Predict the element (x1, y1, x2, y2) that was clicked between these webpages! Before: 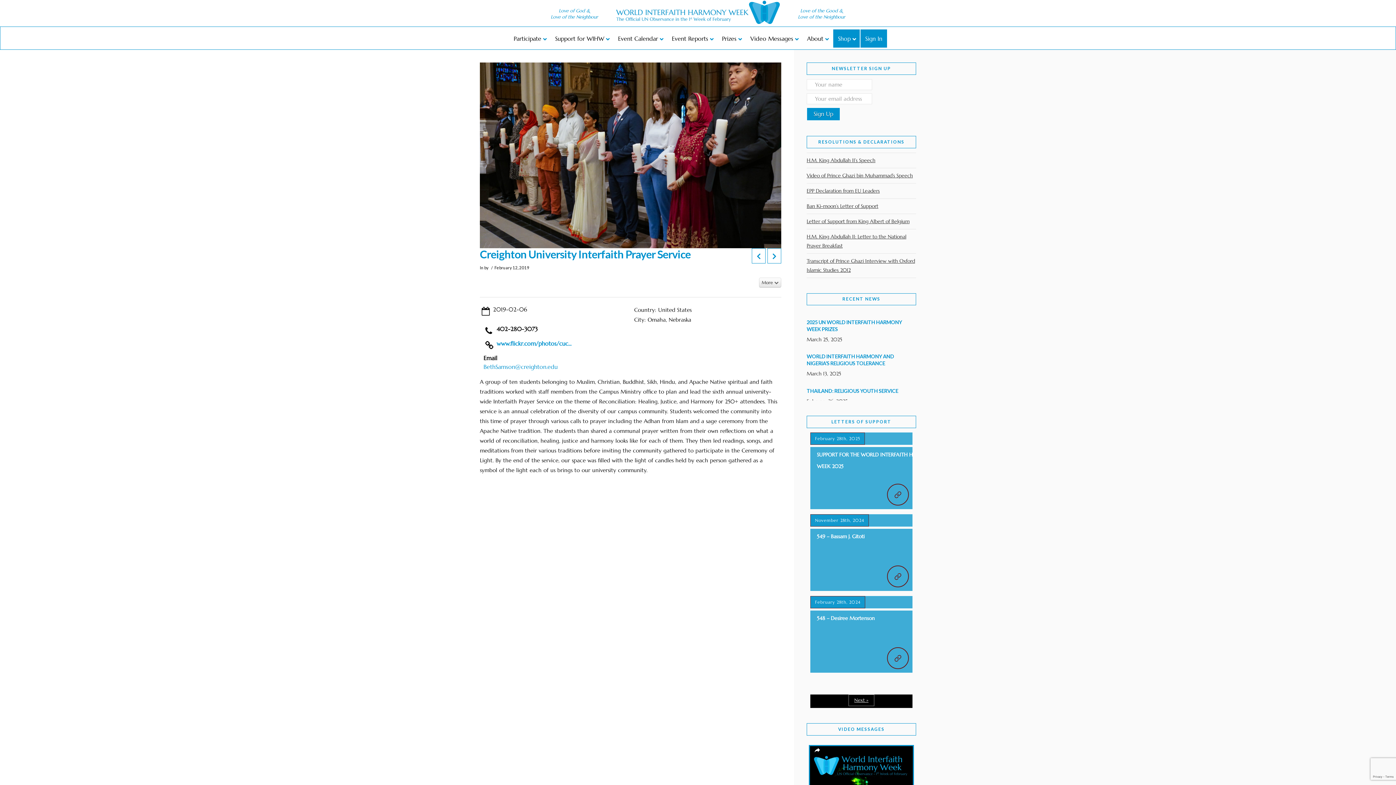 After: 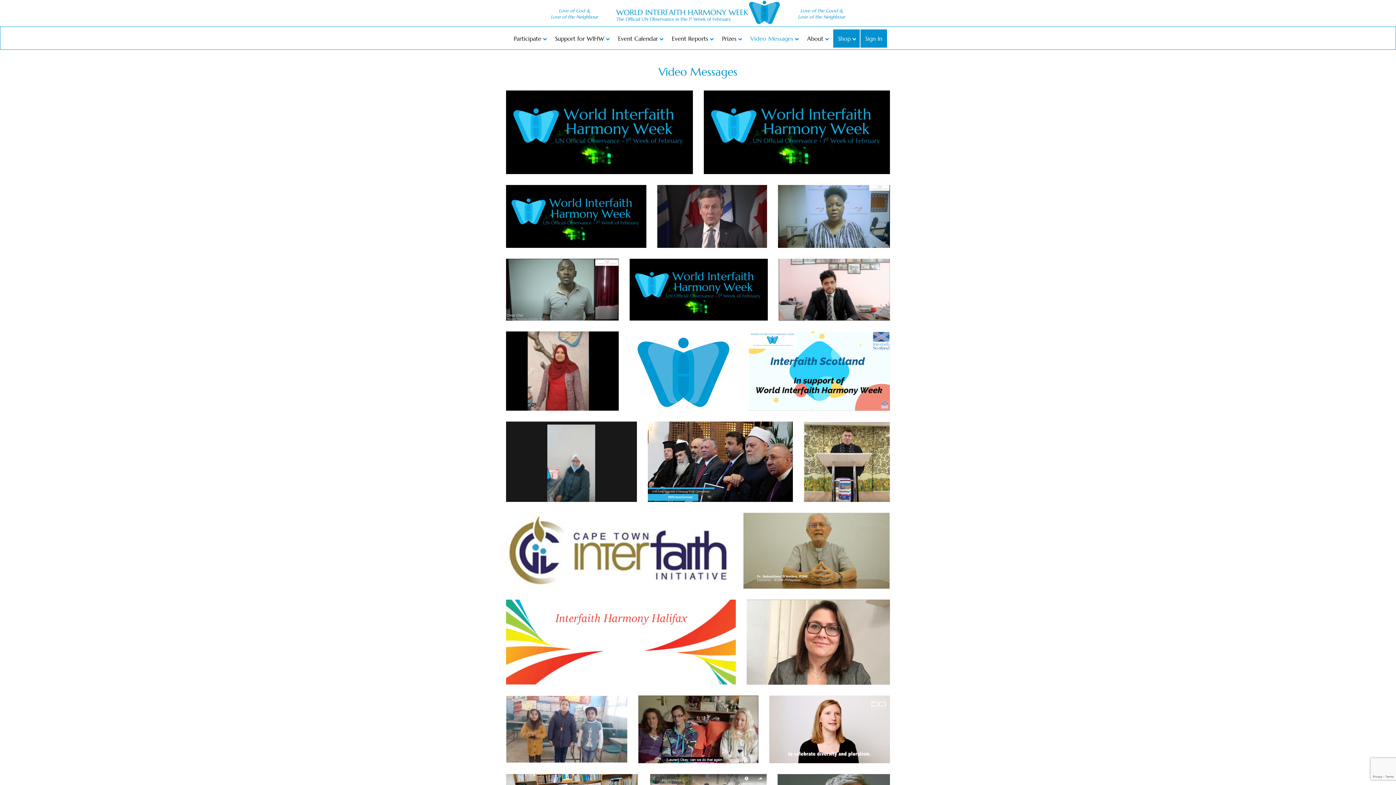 Action: bbox: (745, 29, 802, 47) label: Video Messages